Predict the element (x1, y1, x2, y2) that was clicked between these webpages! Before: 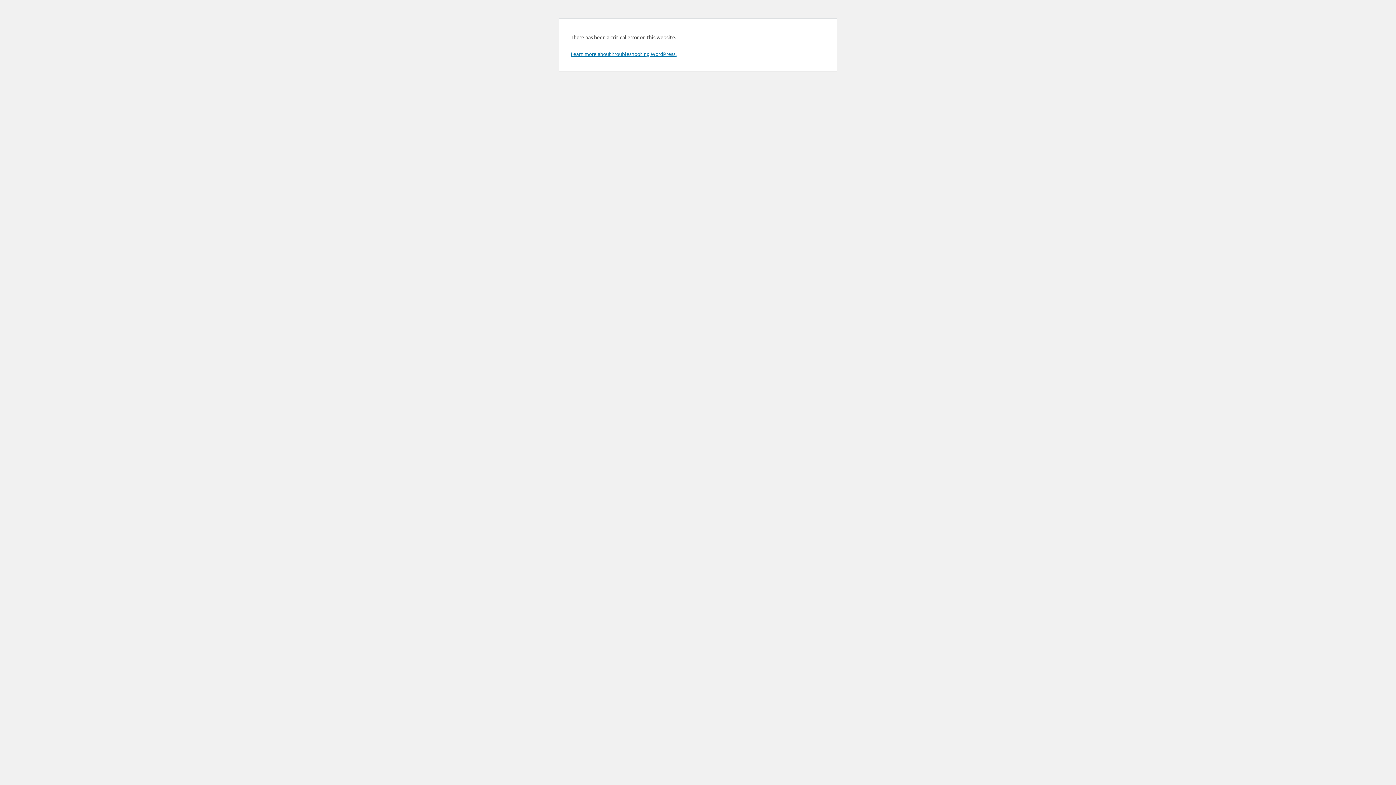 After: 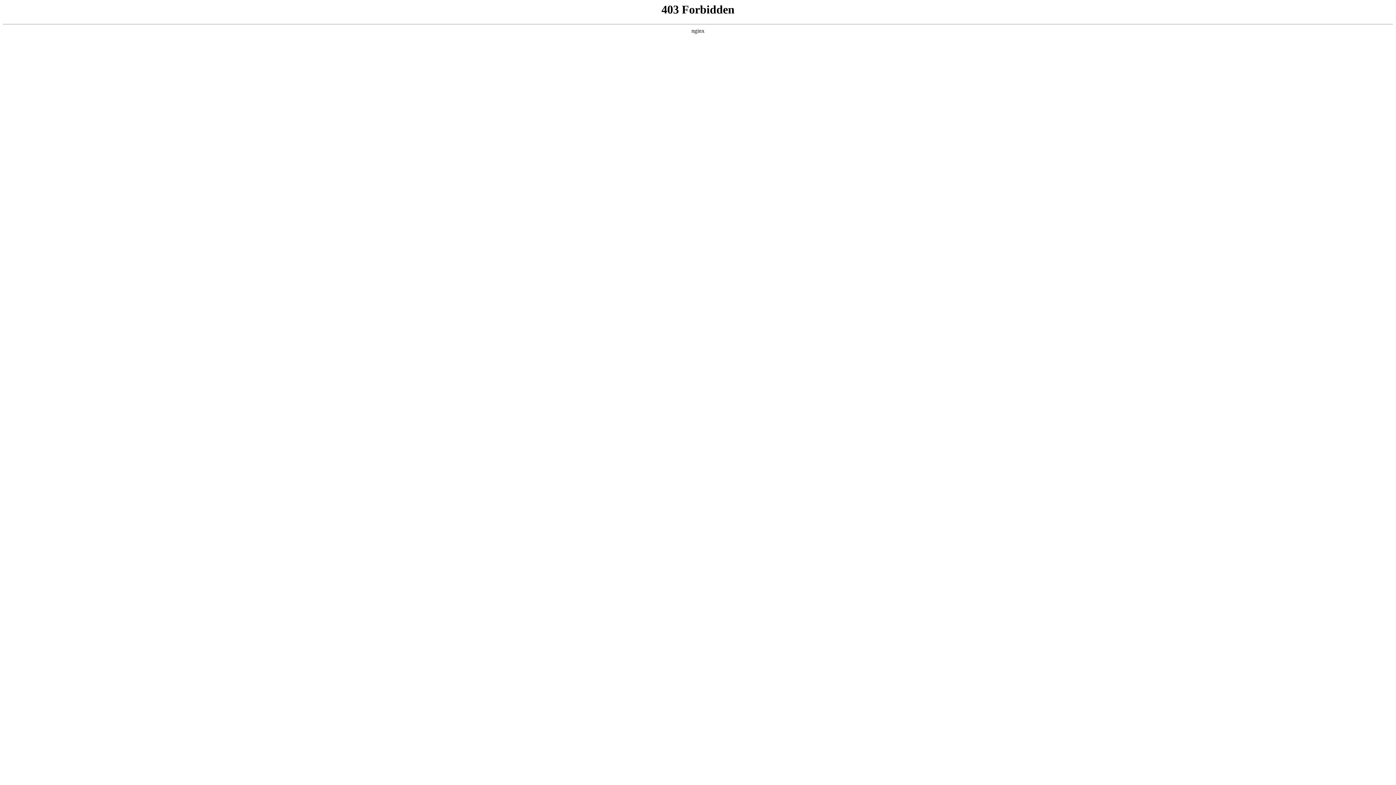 Action: label: Learn more about troubleshooting WordPress. bbox: (570, 50, 676, 57)